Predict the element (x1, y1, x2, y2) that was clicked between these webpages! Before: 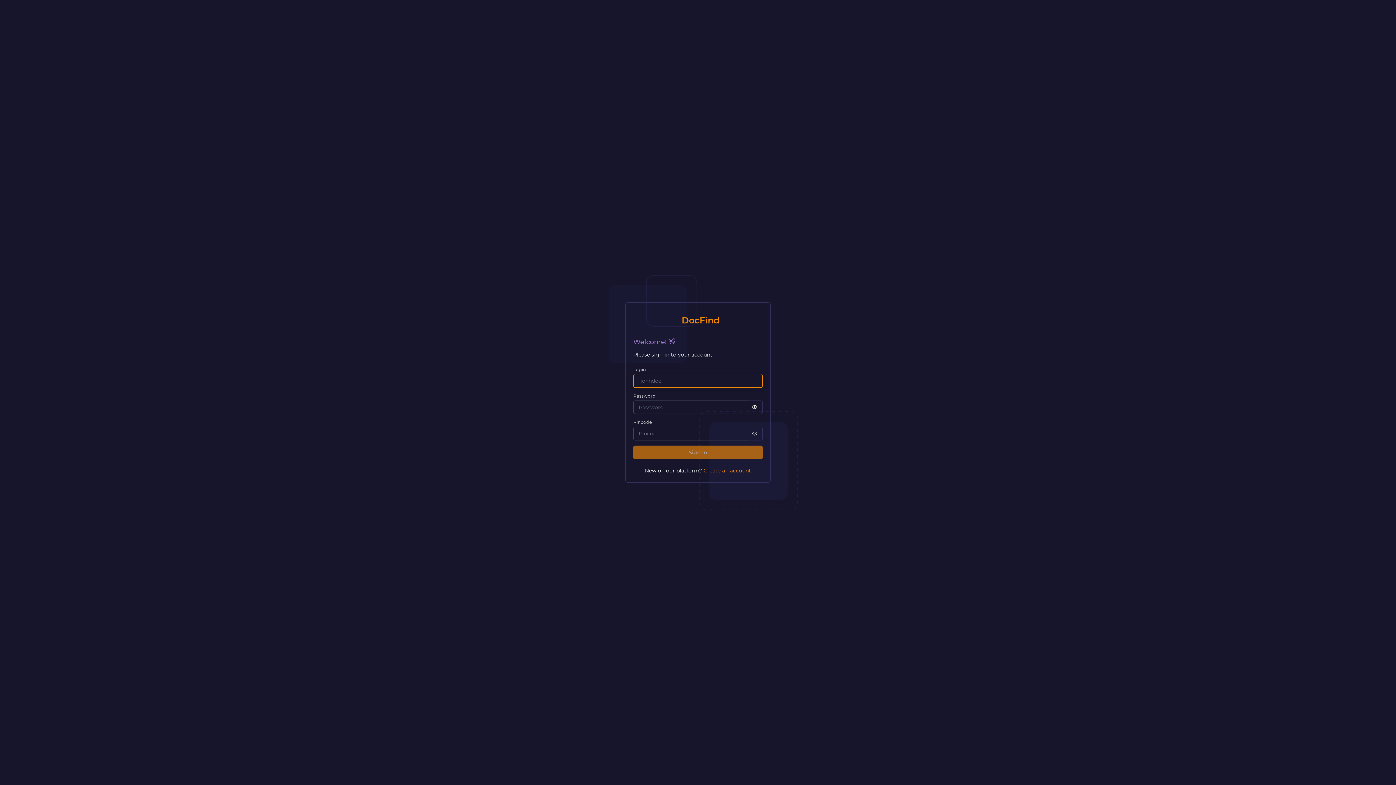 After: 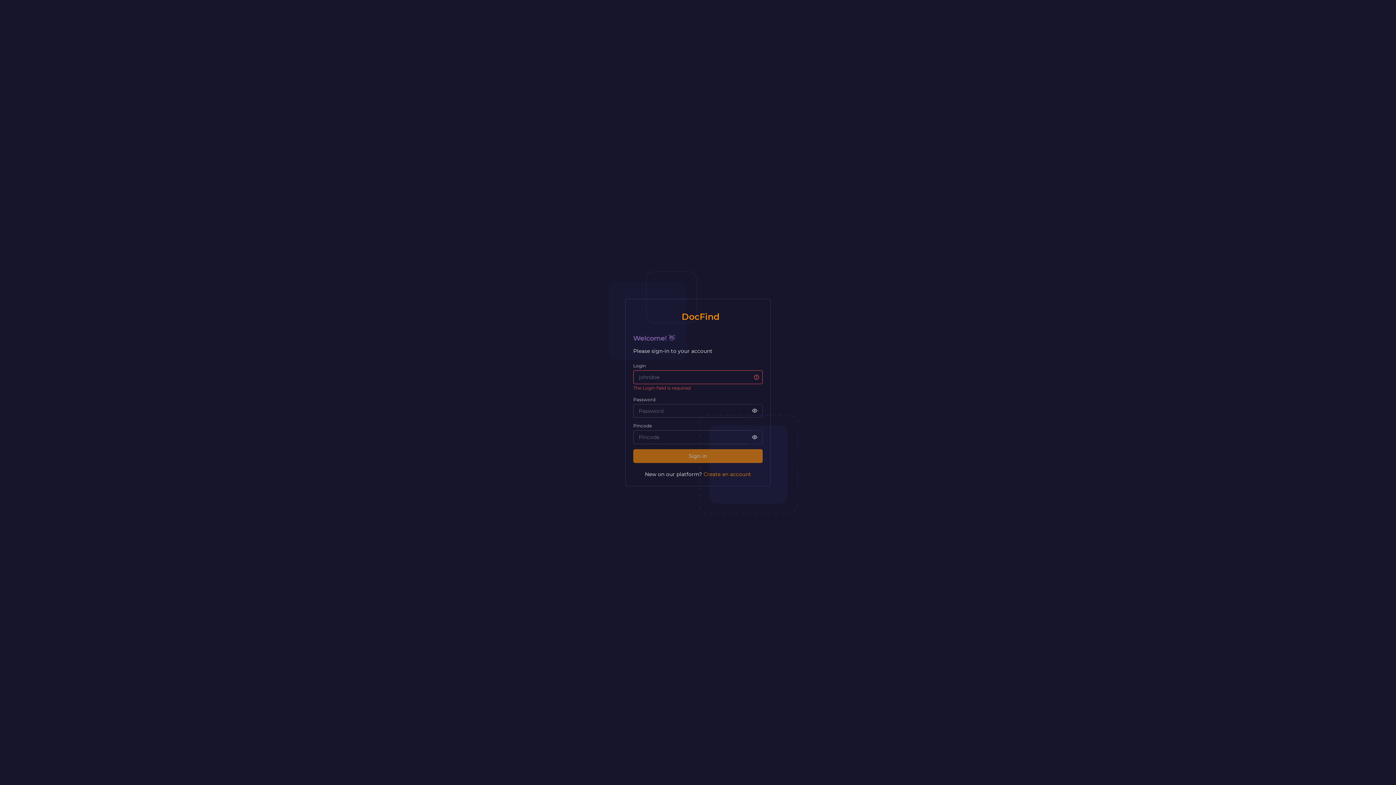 Action: label: DocFind bbox: (633, 315, 762, 328)